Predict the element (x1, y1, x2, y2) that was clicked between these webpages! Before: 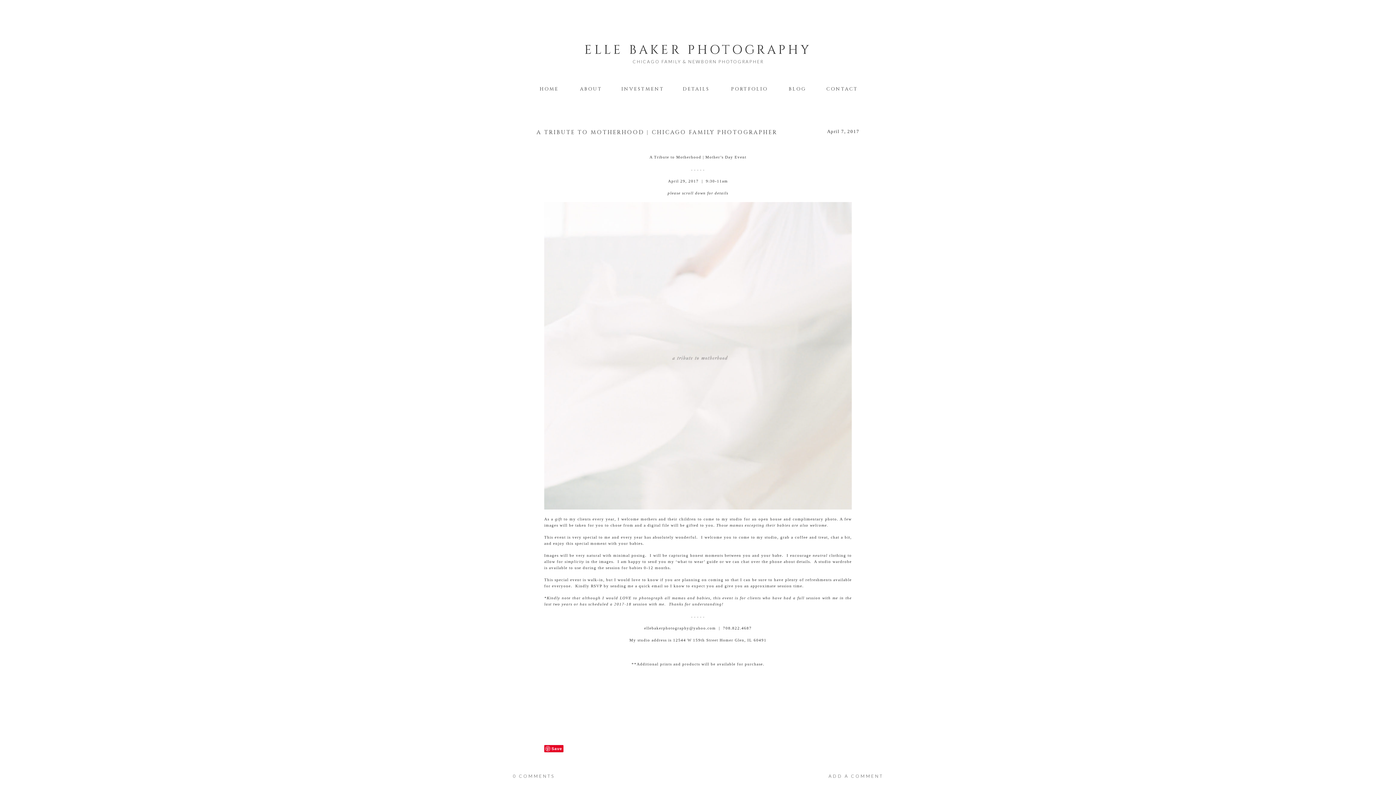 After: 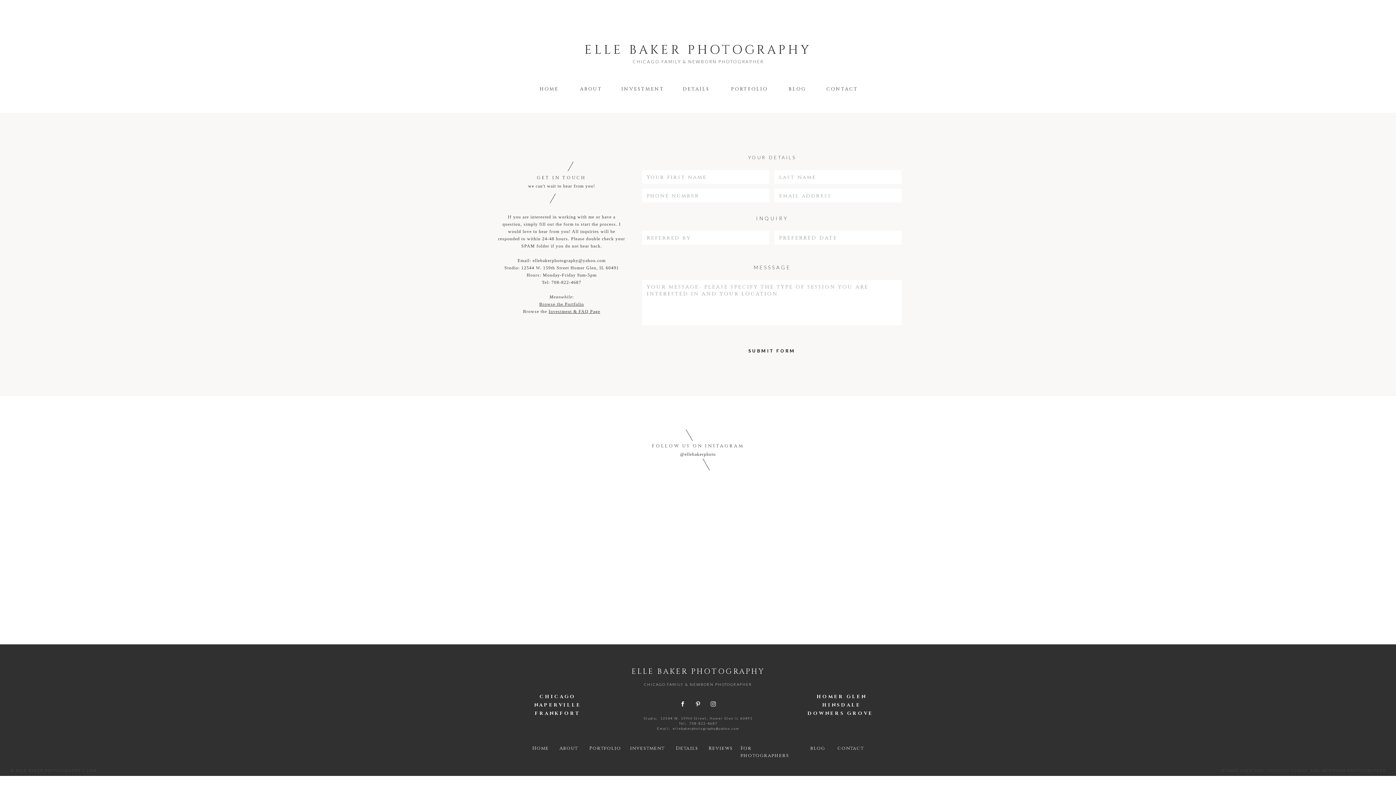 Action: bbox: (825, 86, 859, 91) label: CONTACT
